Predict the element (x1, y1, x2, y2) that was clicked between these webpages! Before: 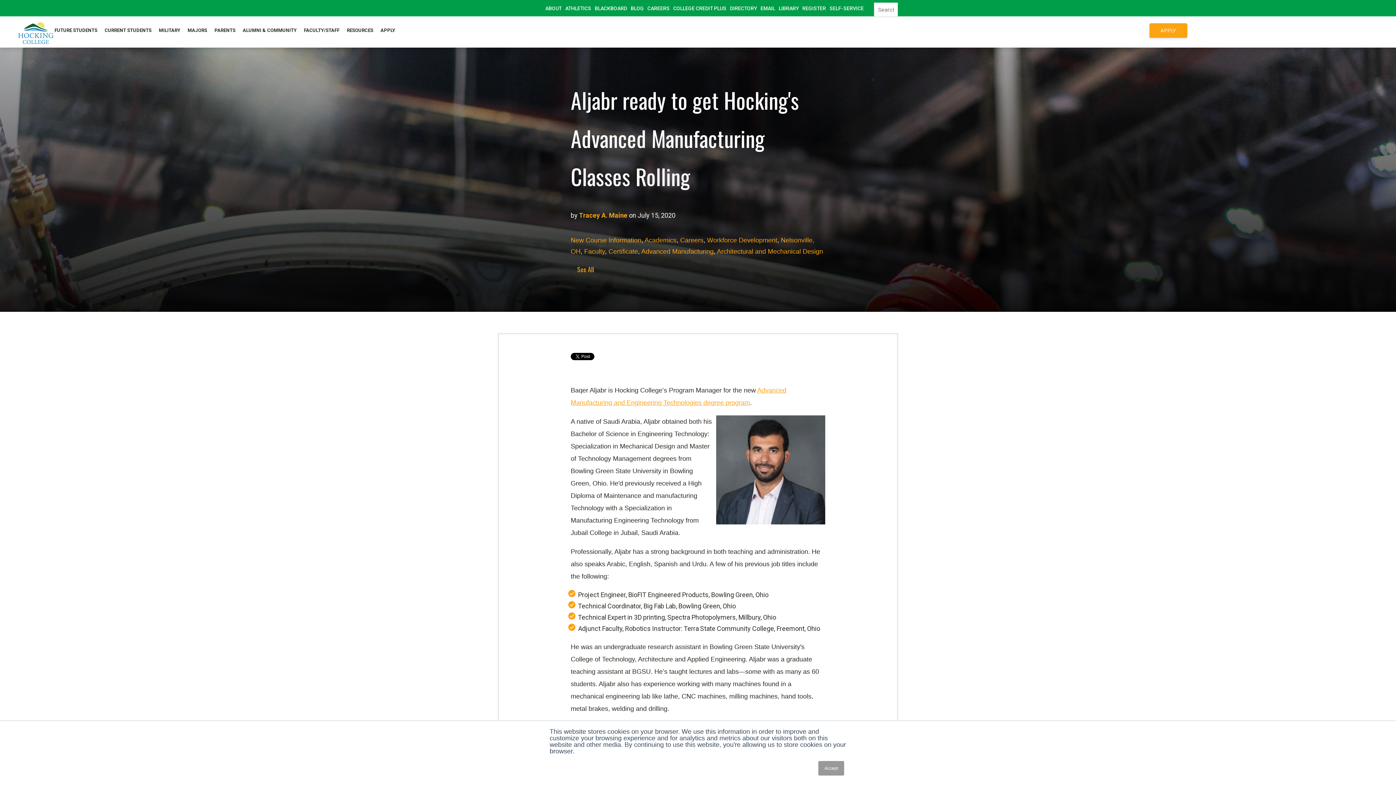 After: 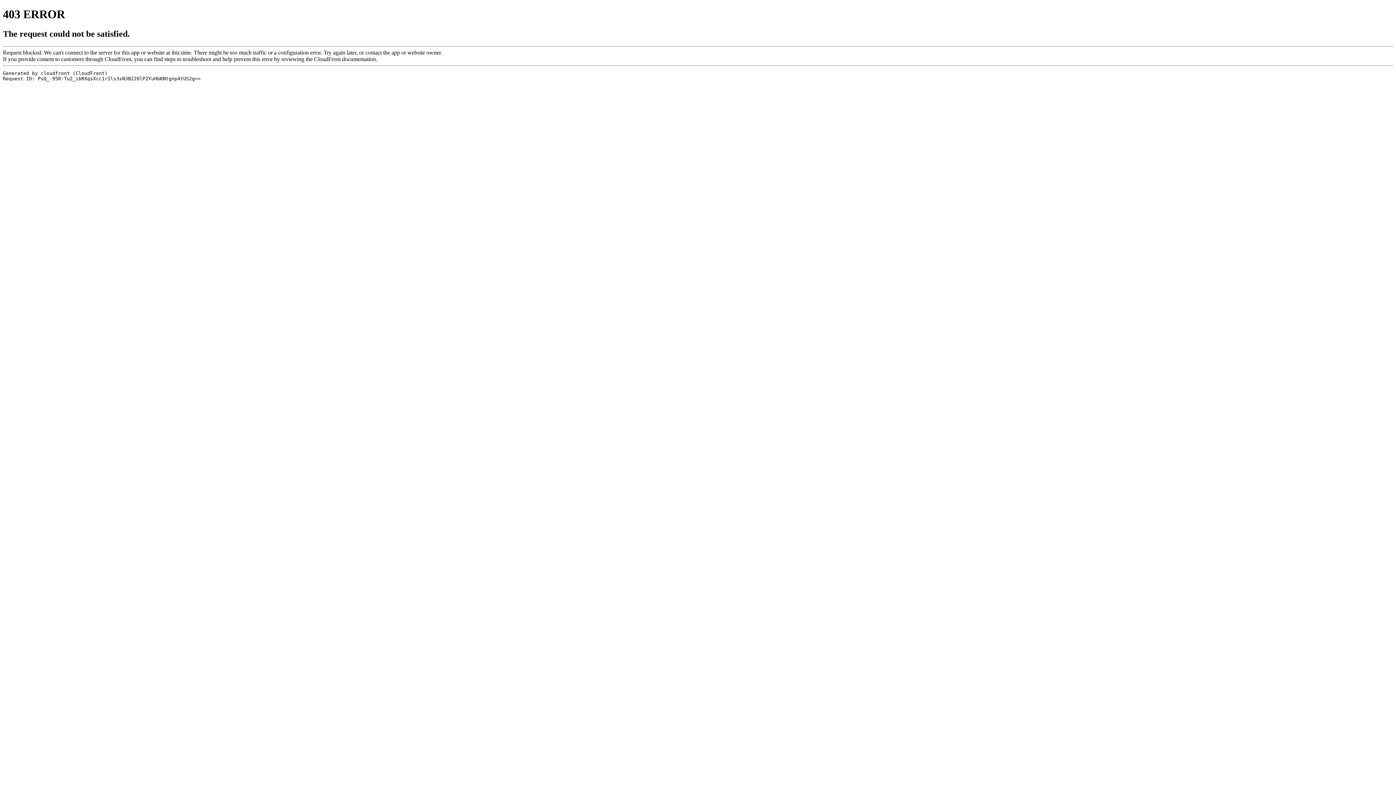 Action: bbox: (565, 1, 591, 13) label: ATHLETICS